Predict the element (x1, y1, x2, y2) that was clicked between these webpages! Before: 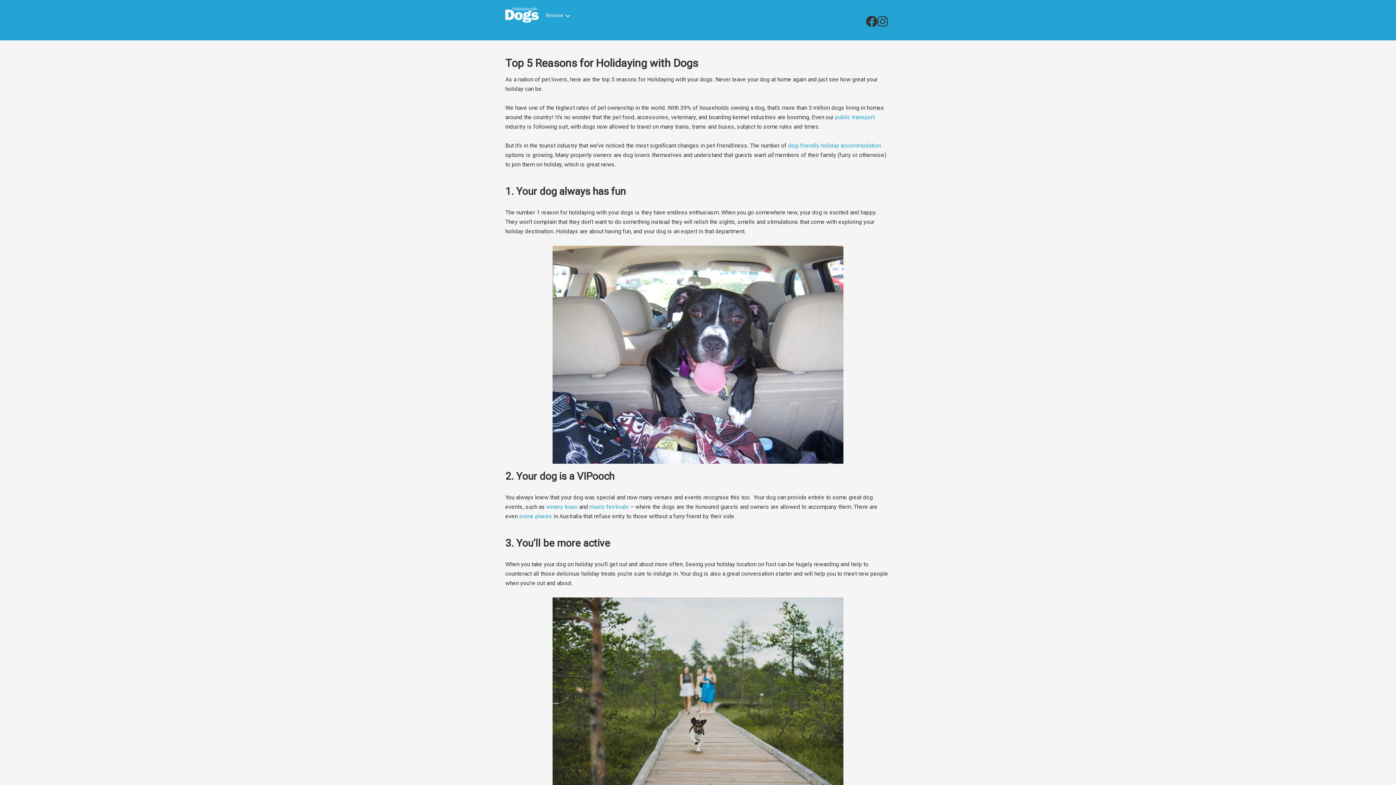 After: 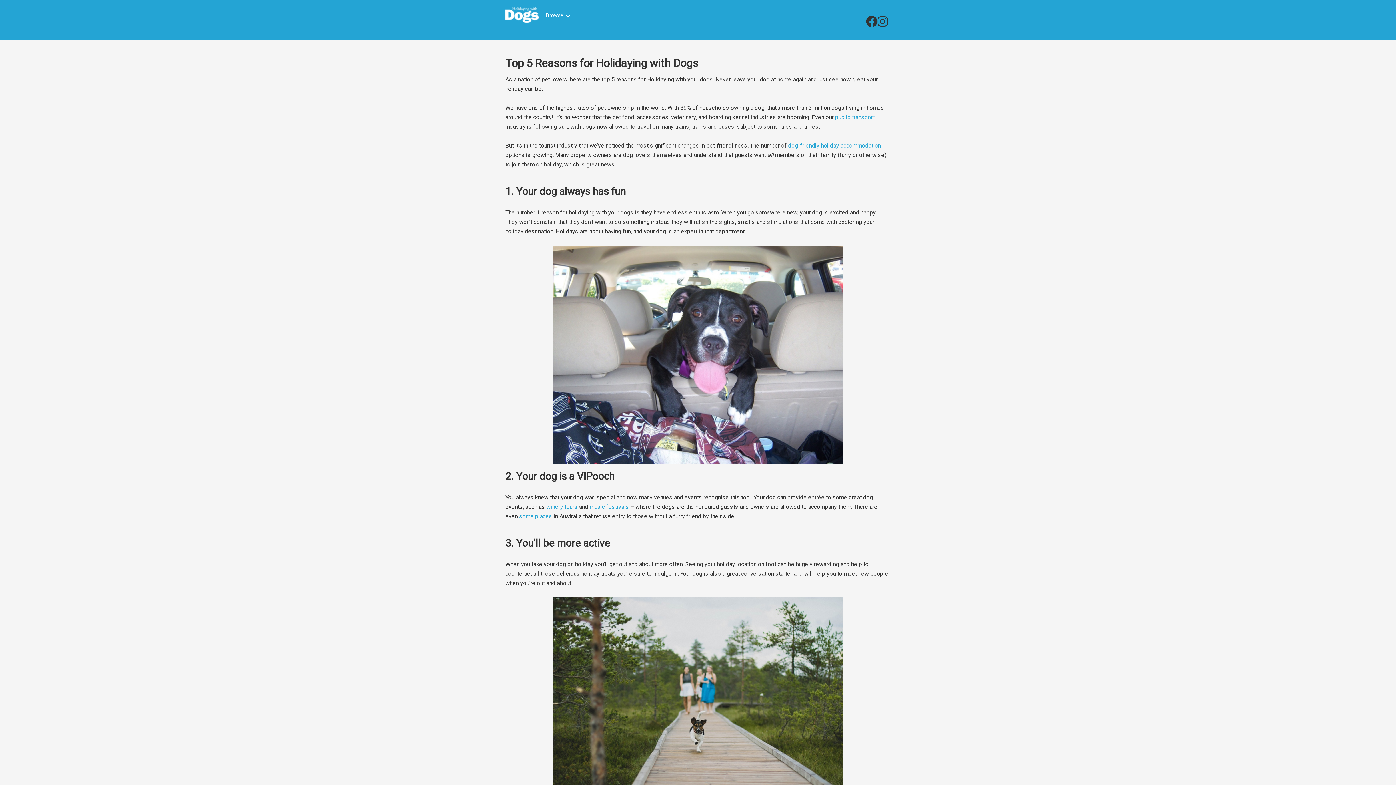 Action: label: dog-friendly holiday accommodation bbox: (788, 142, 881, 149)